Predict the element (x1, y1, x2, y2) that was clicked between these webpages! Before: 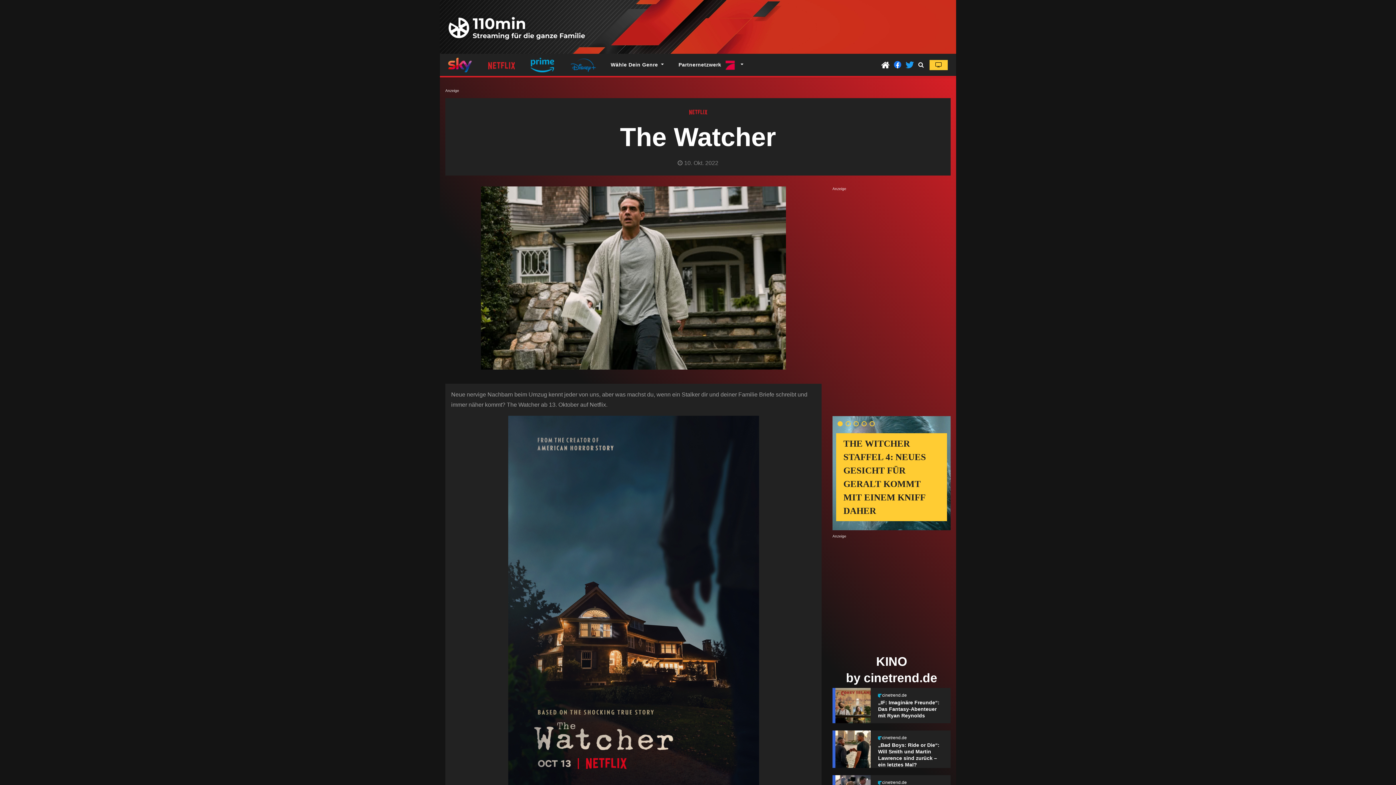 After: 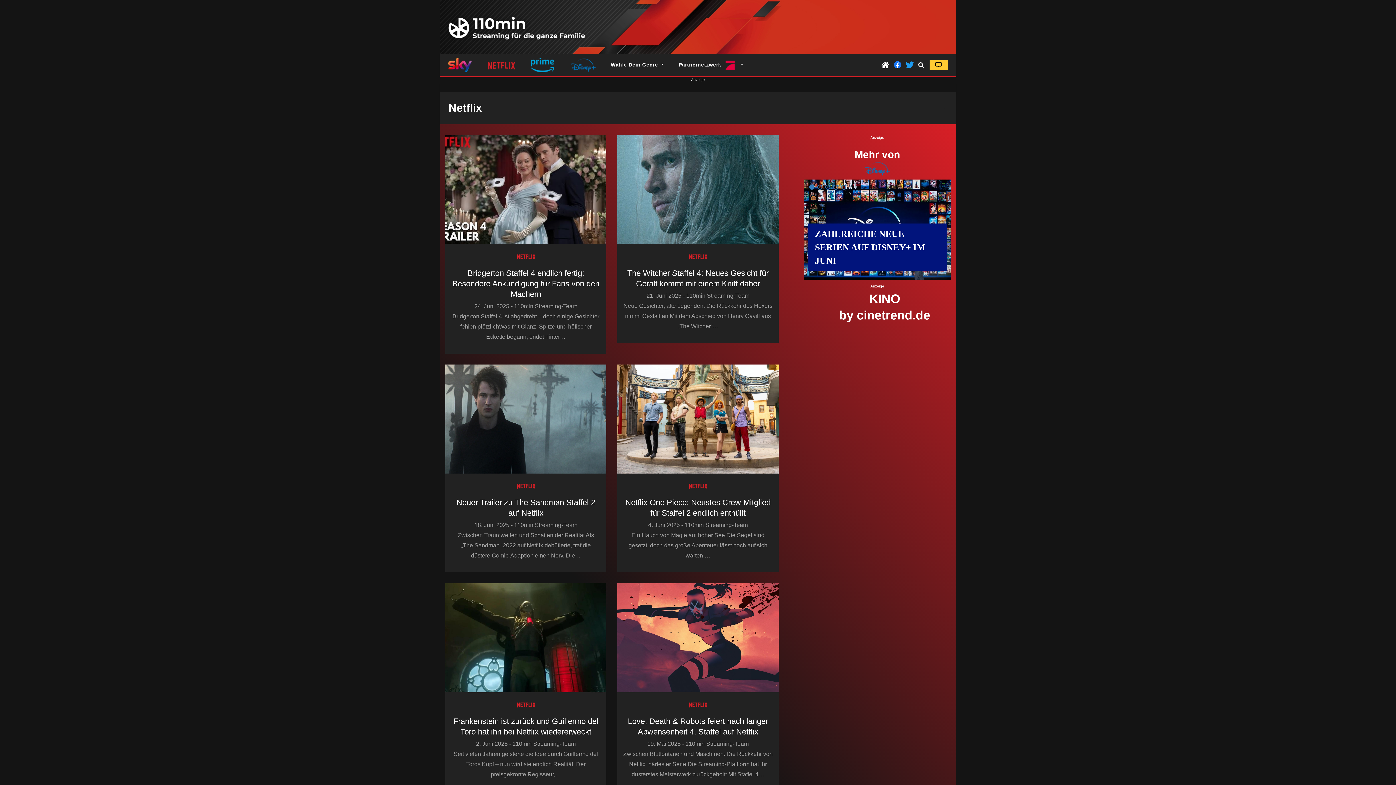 Action: bbox: (685, 105, 710, 118)